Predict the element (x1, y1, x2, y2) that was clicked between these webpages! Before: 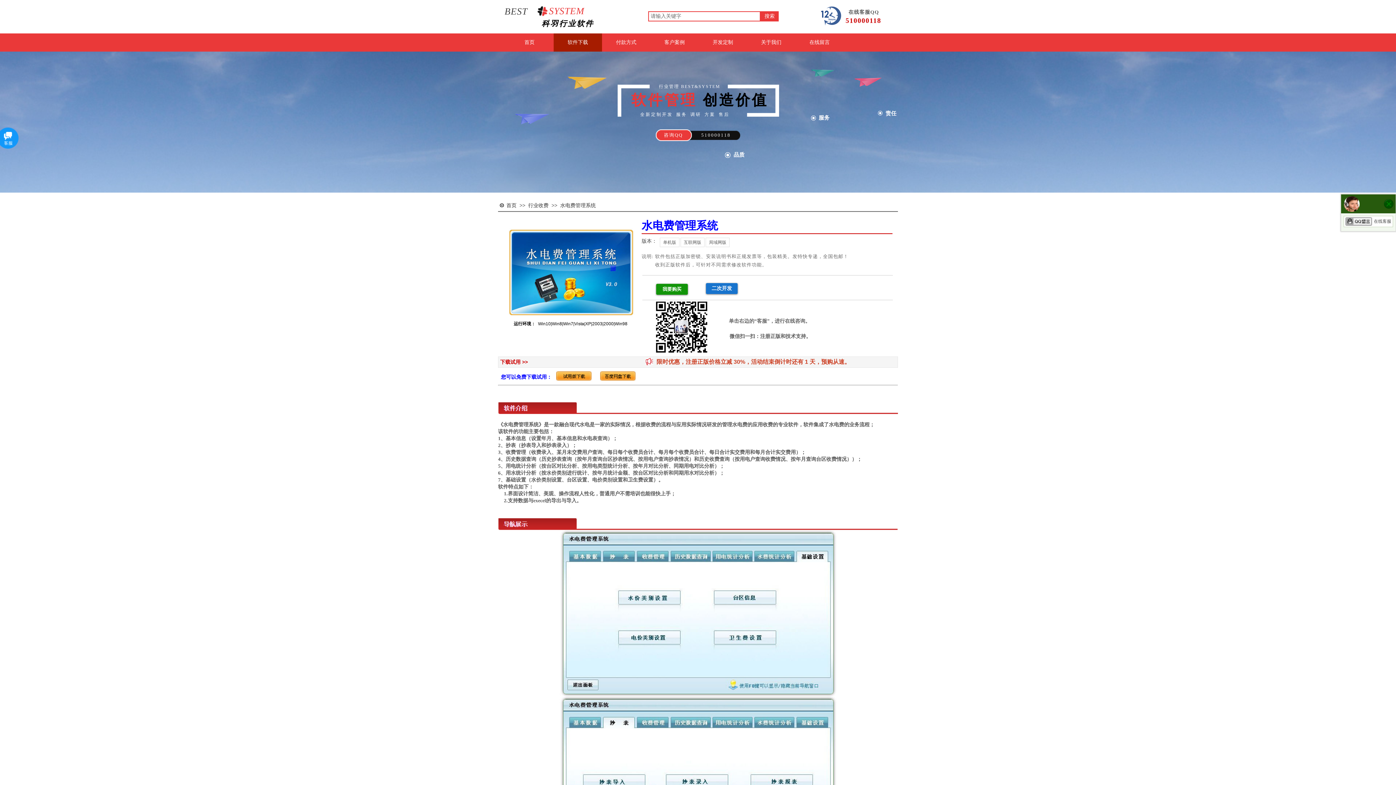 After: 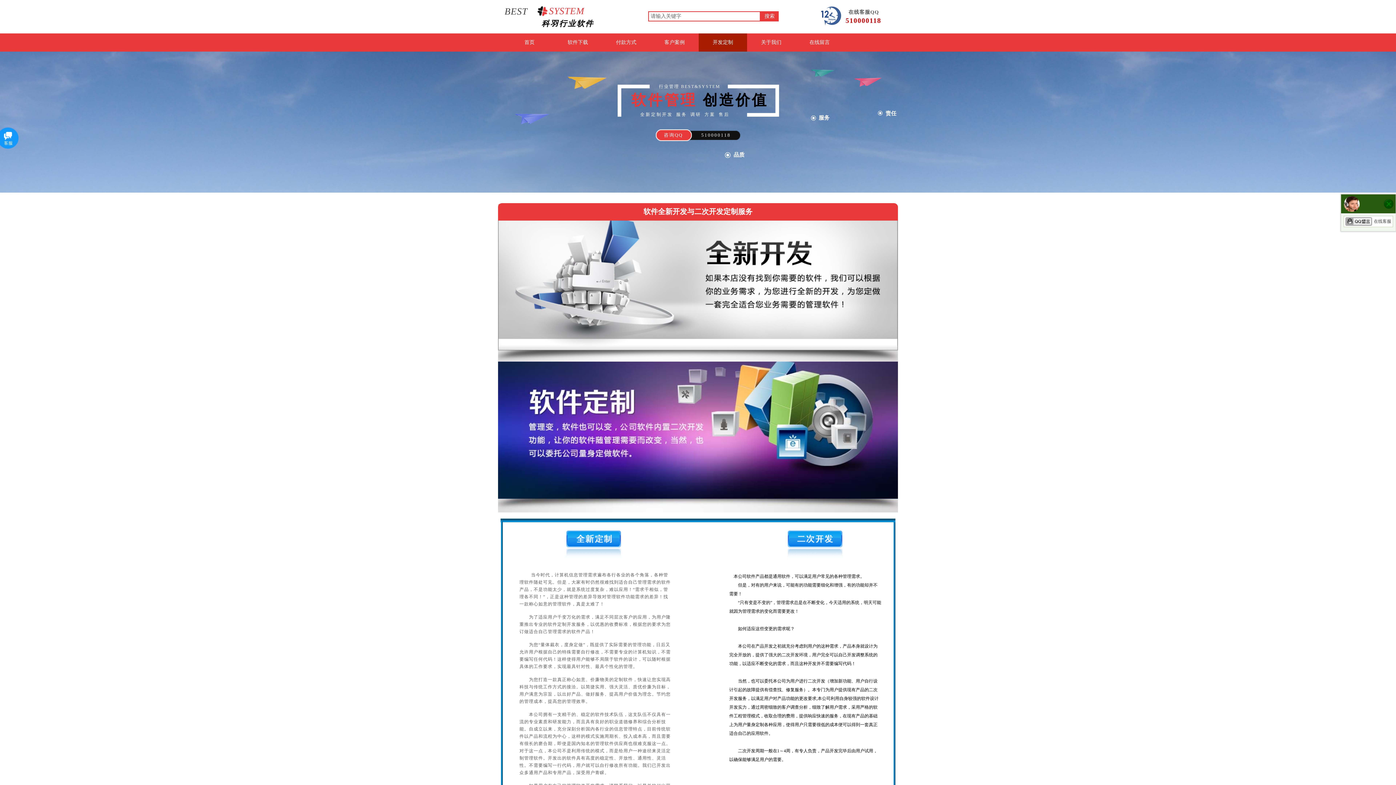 Action: label: 开发定制 bbox: (700, 33, 745, 51)